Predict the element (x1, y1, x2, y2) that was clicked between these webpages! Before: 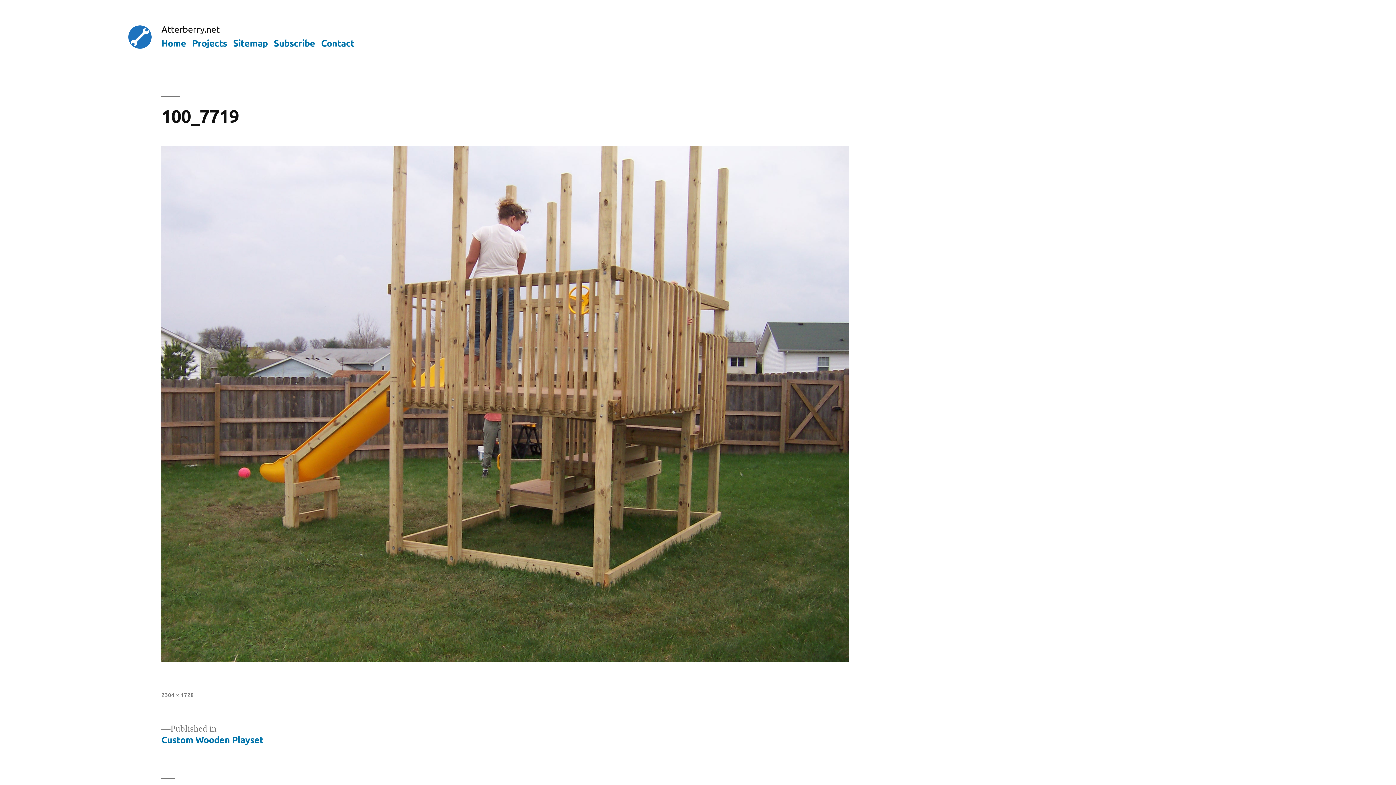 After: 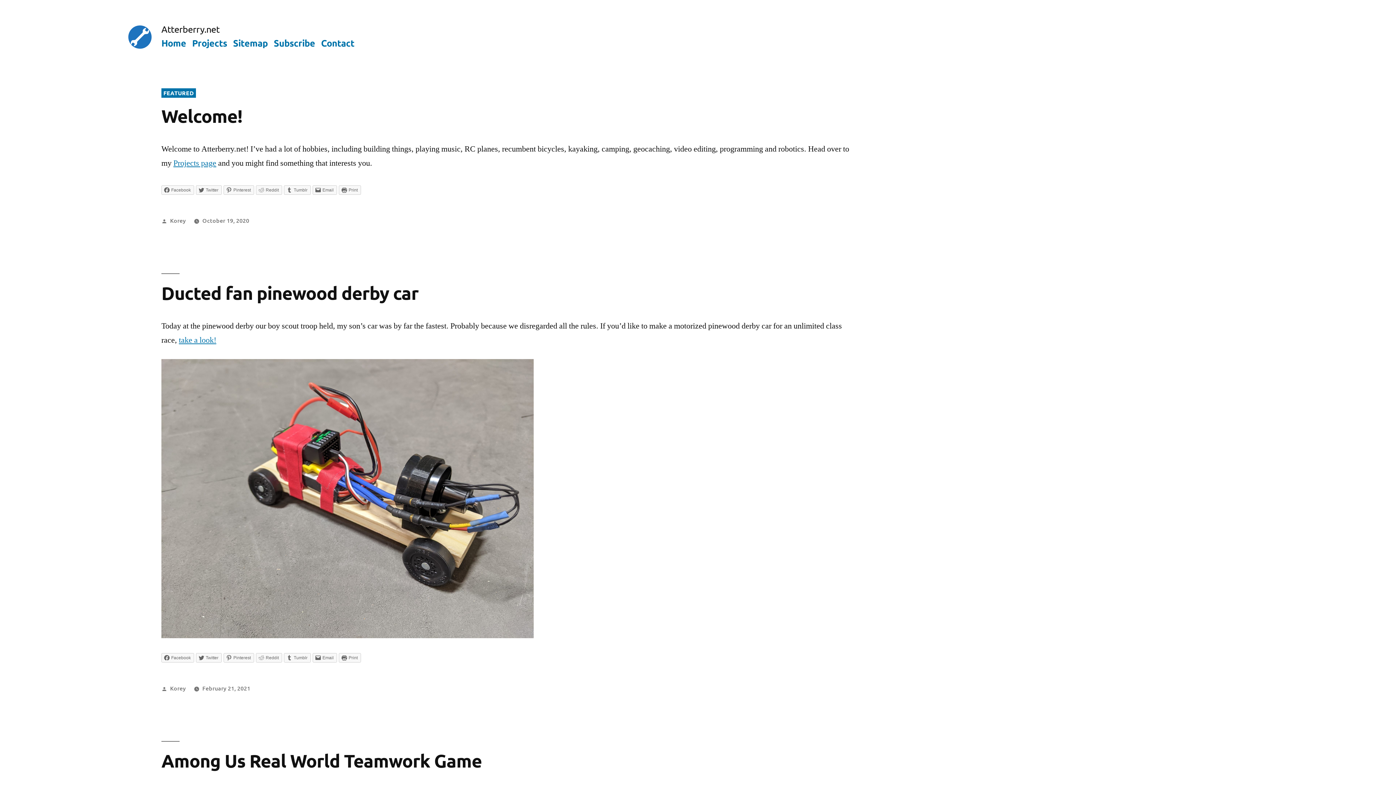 Action: bbox: (128, 25, 151, 48)